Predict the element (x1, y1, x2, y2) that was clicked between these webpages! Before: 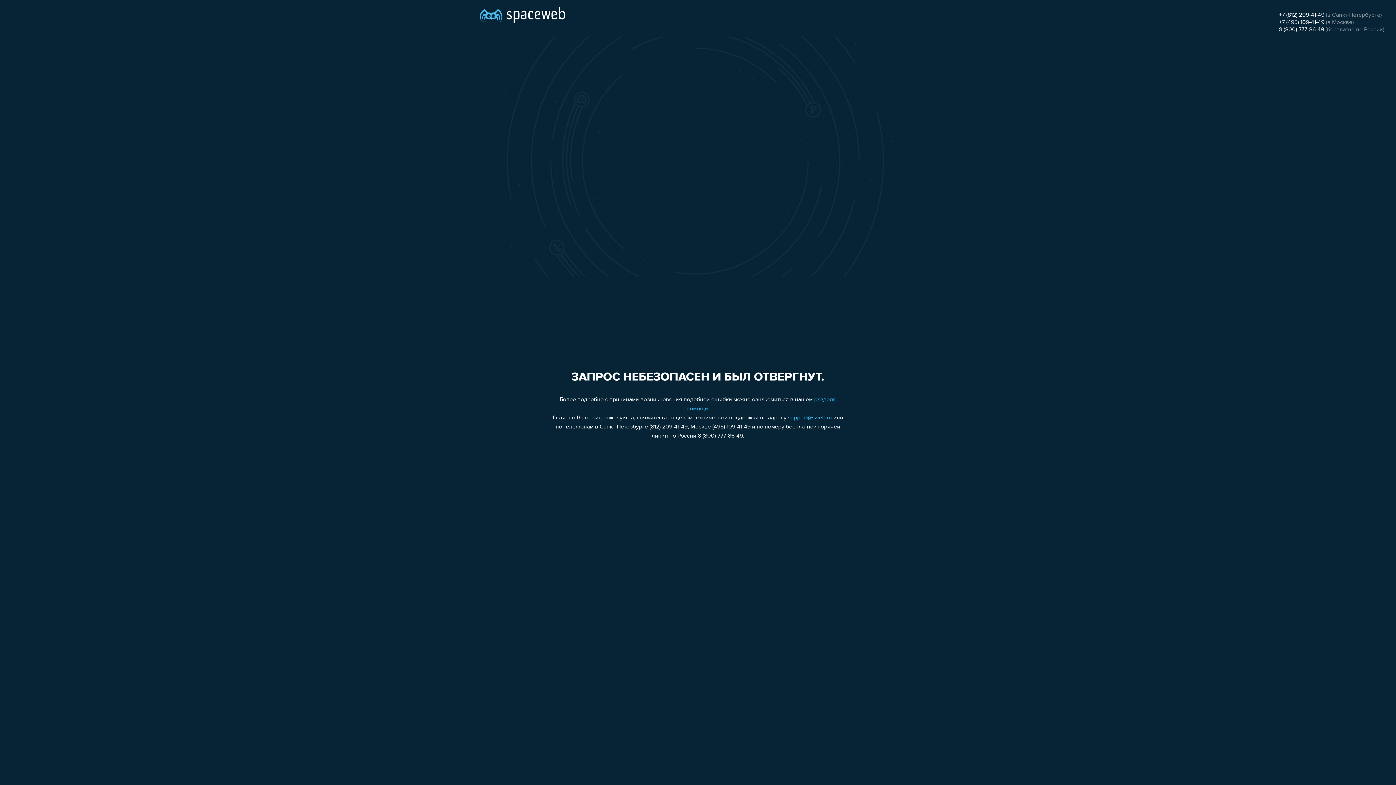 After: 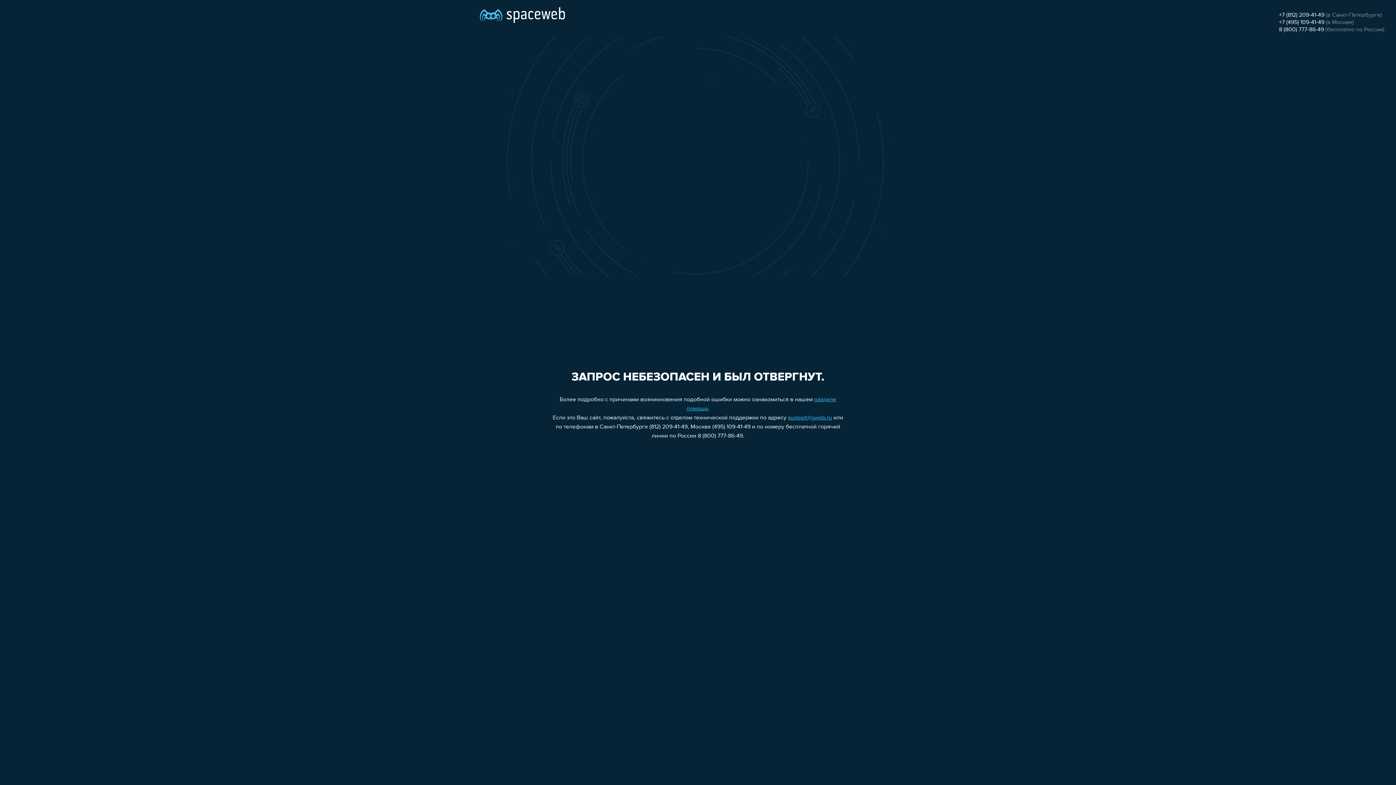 Action: bbox: (1279, 19, 1324, 25) label: +7 (495) 109-41-49